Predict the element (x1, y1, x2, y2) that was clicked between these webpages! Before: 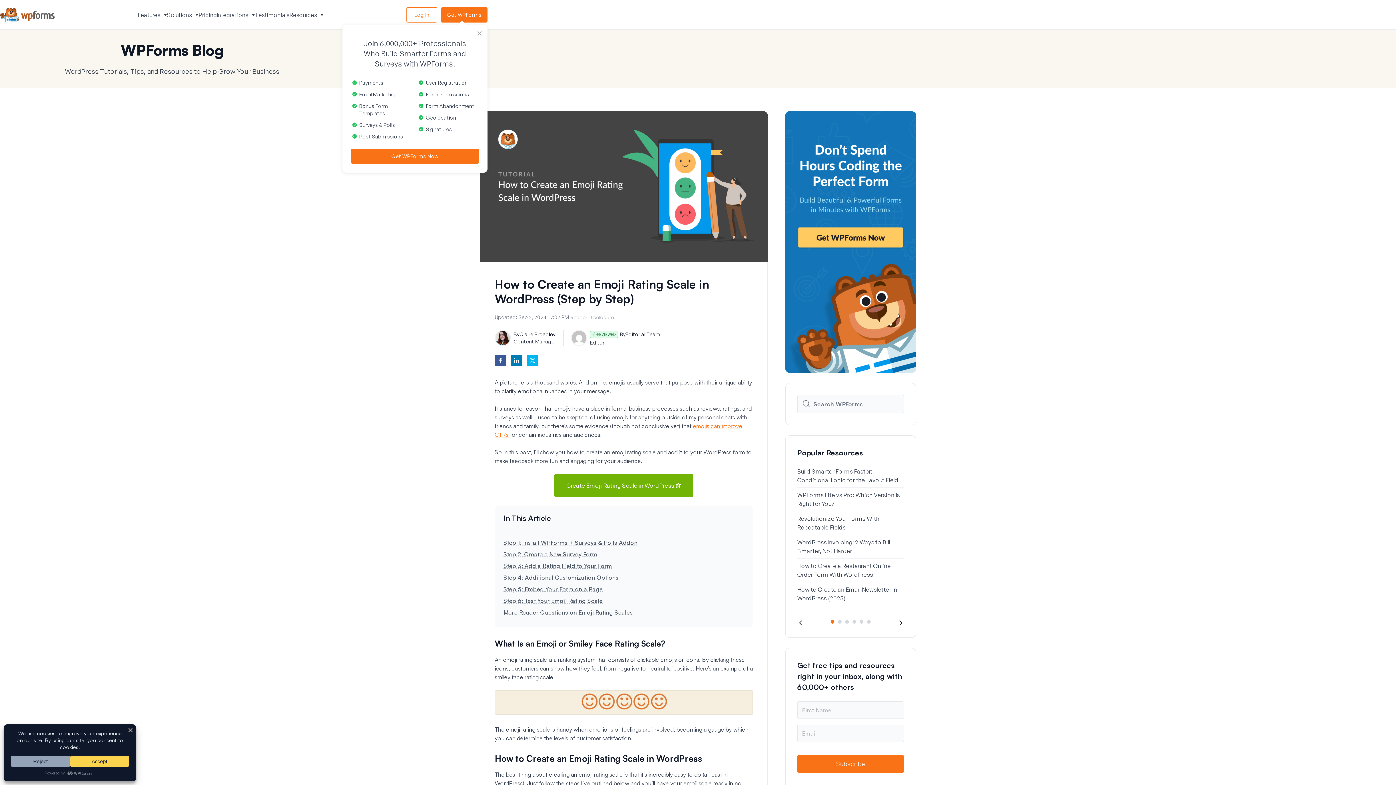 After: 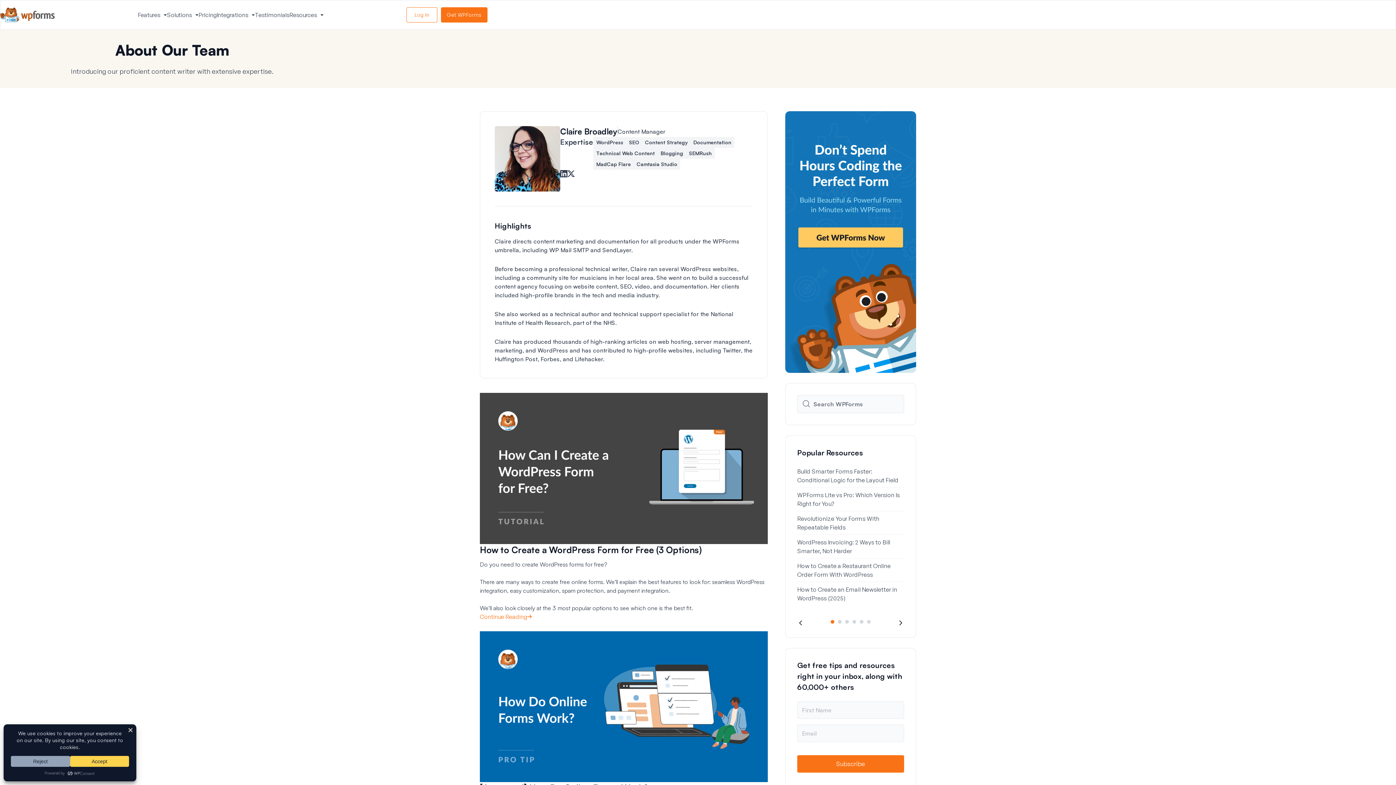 Action: label: Author image bbox: (494, 330, 510, 346)